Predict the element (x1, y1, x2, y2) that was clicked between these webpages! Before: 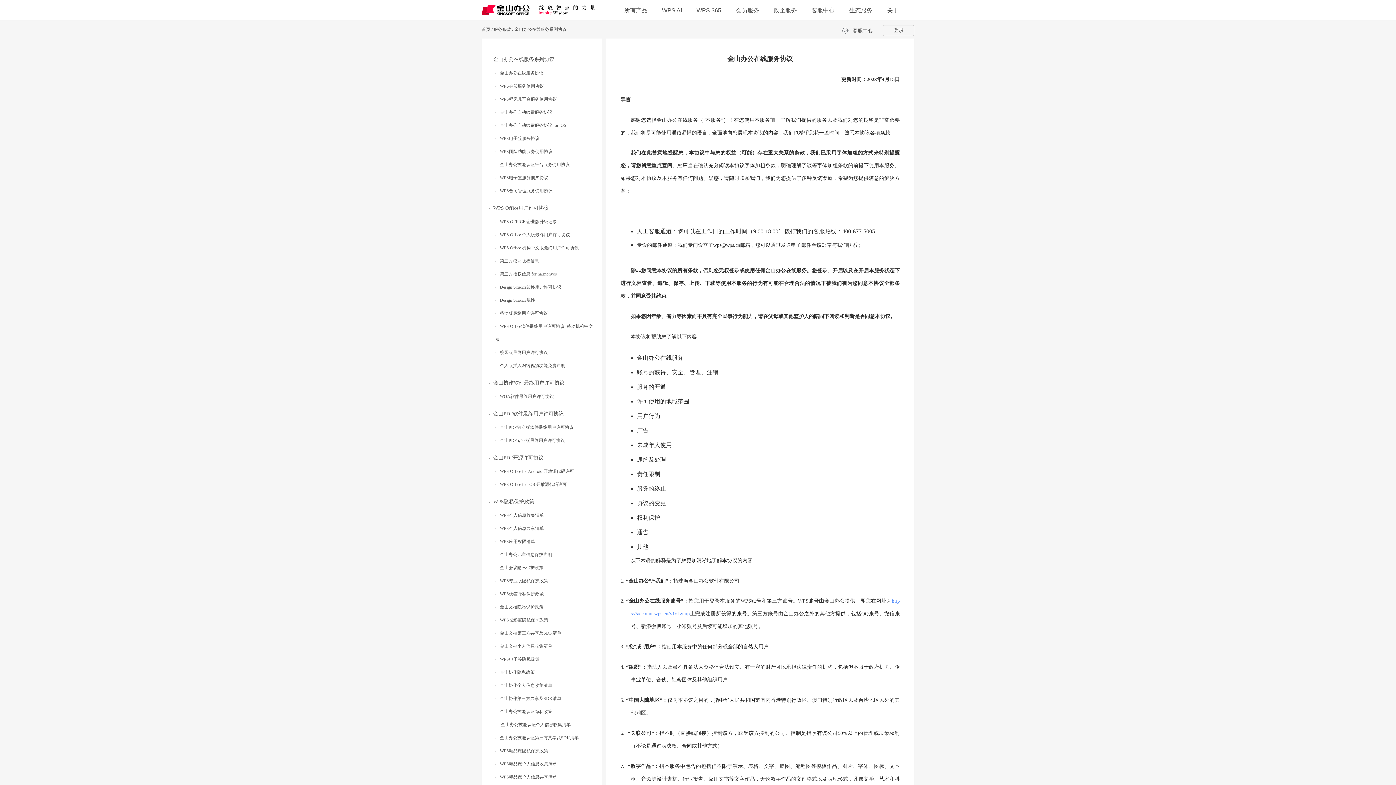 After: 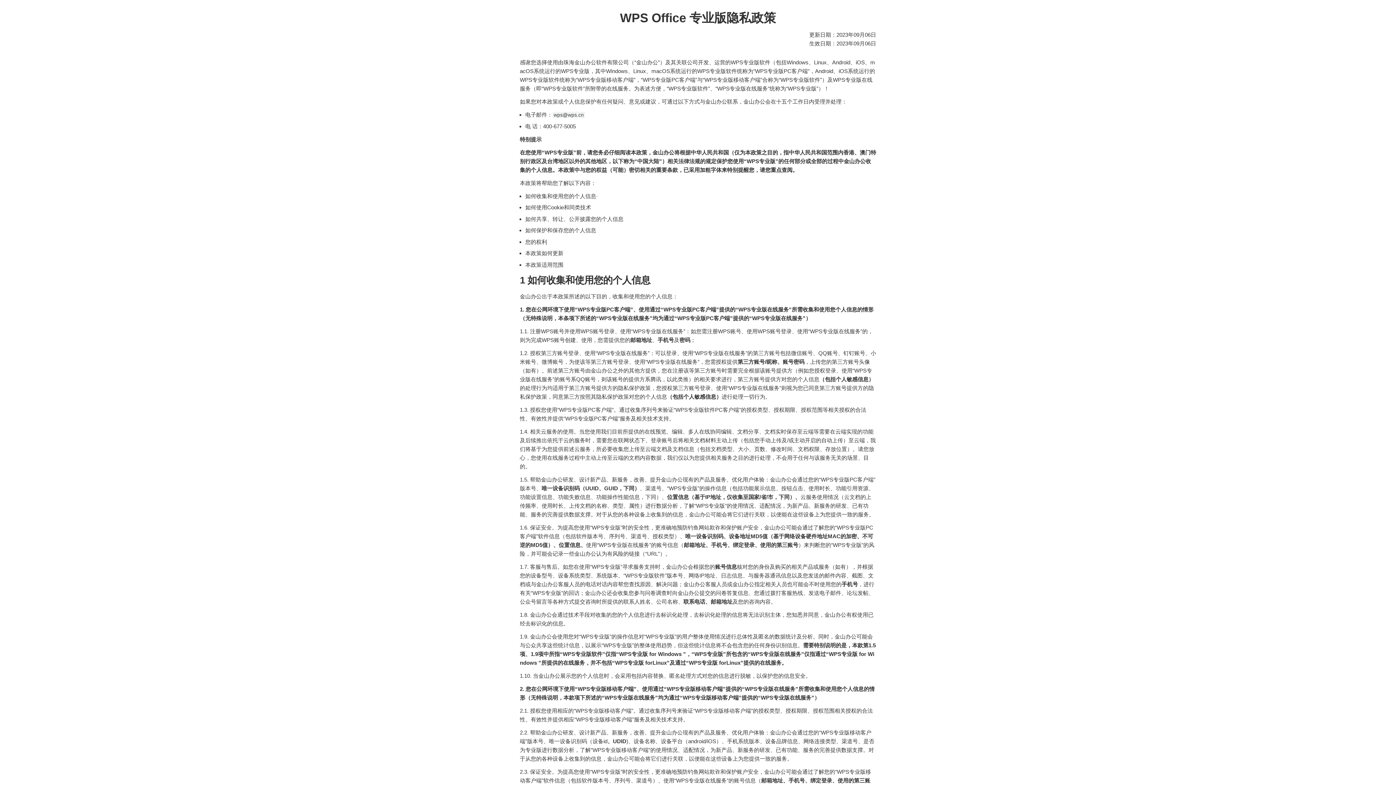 Action: bbox: (484, 574, 594, 587) label: WPS专业版隐私保护政策